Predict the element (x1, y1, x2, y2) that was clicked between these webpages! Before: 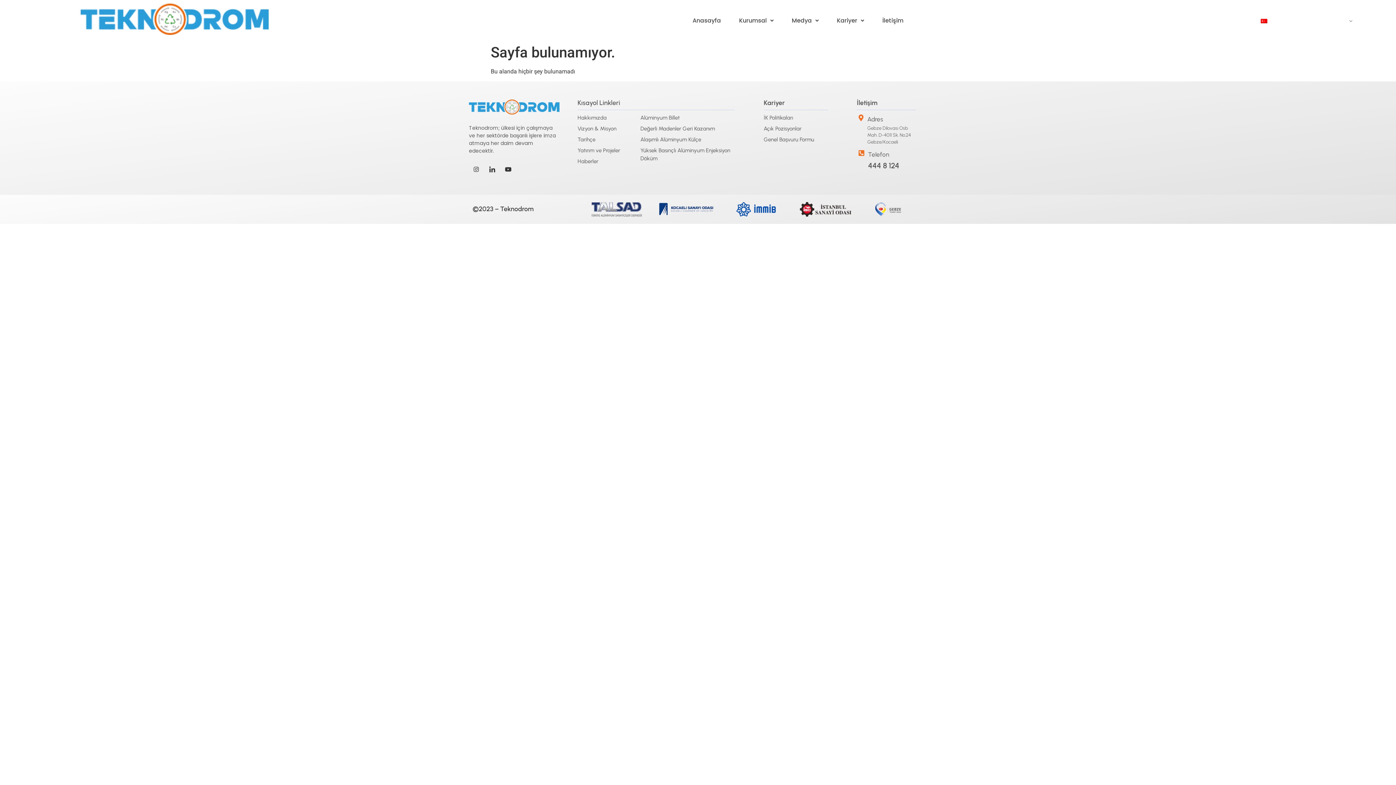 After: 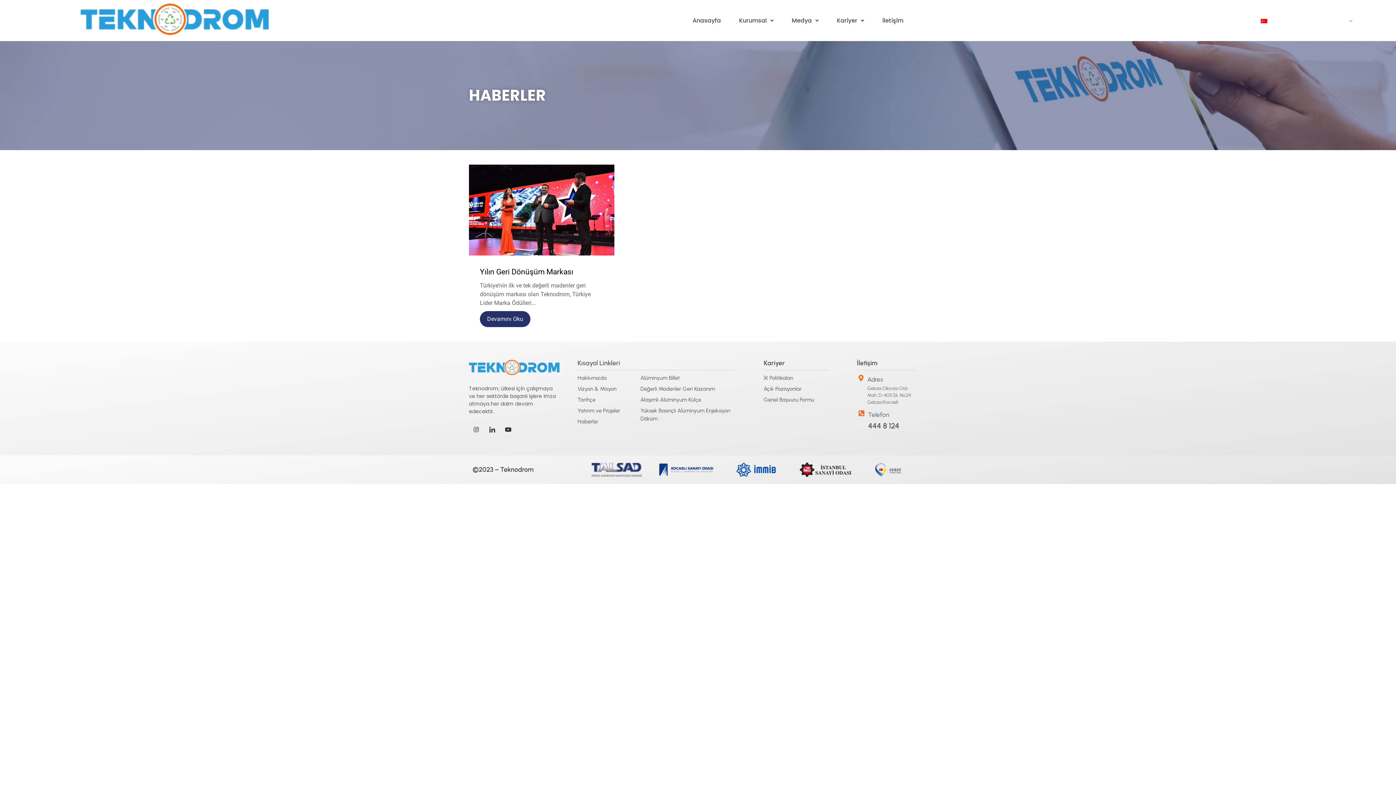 Action: label: Haberler bbox: (577, 157, 640, 165)